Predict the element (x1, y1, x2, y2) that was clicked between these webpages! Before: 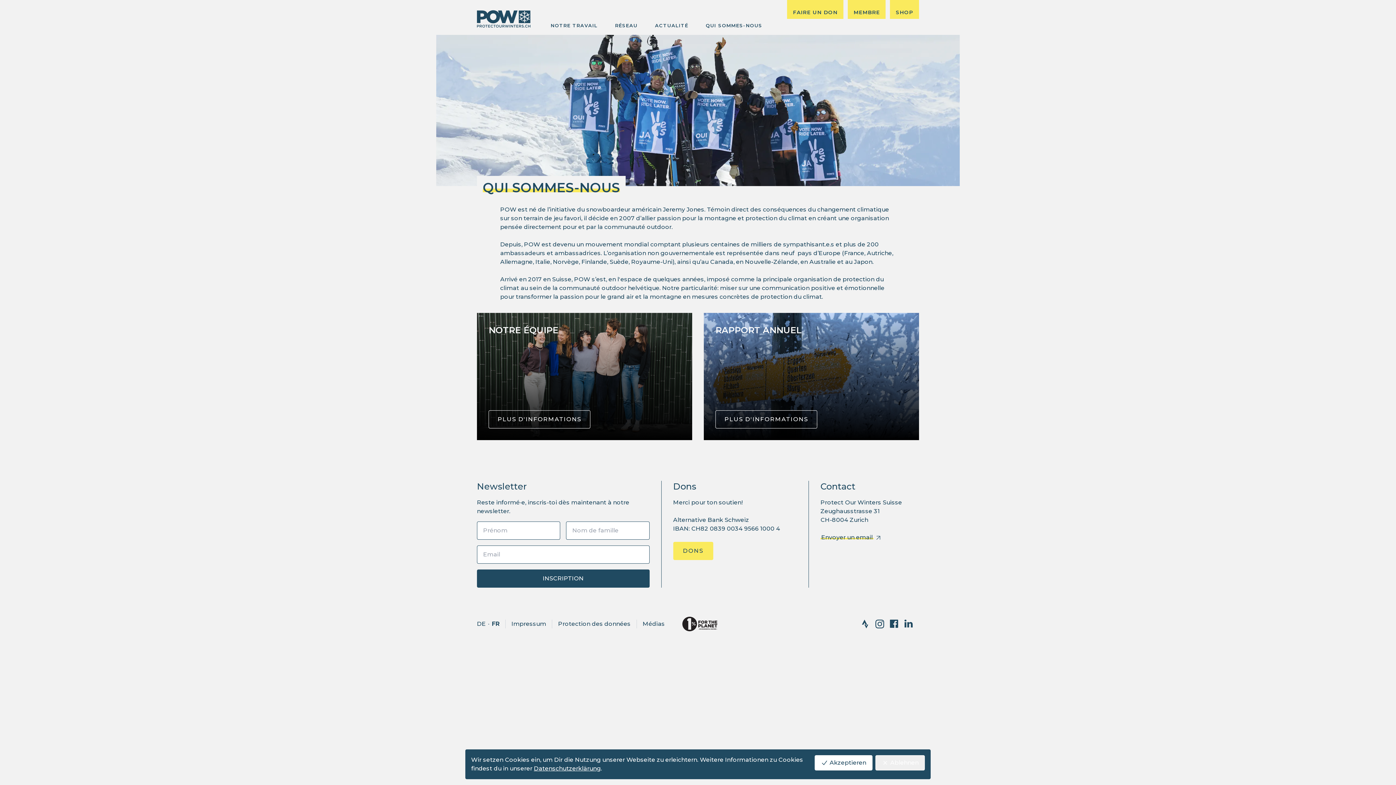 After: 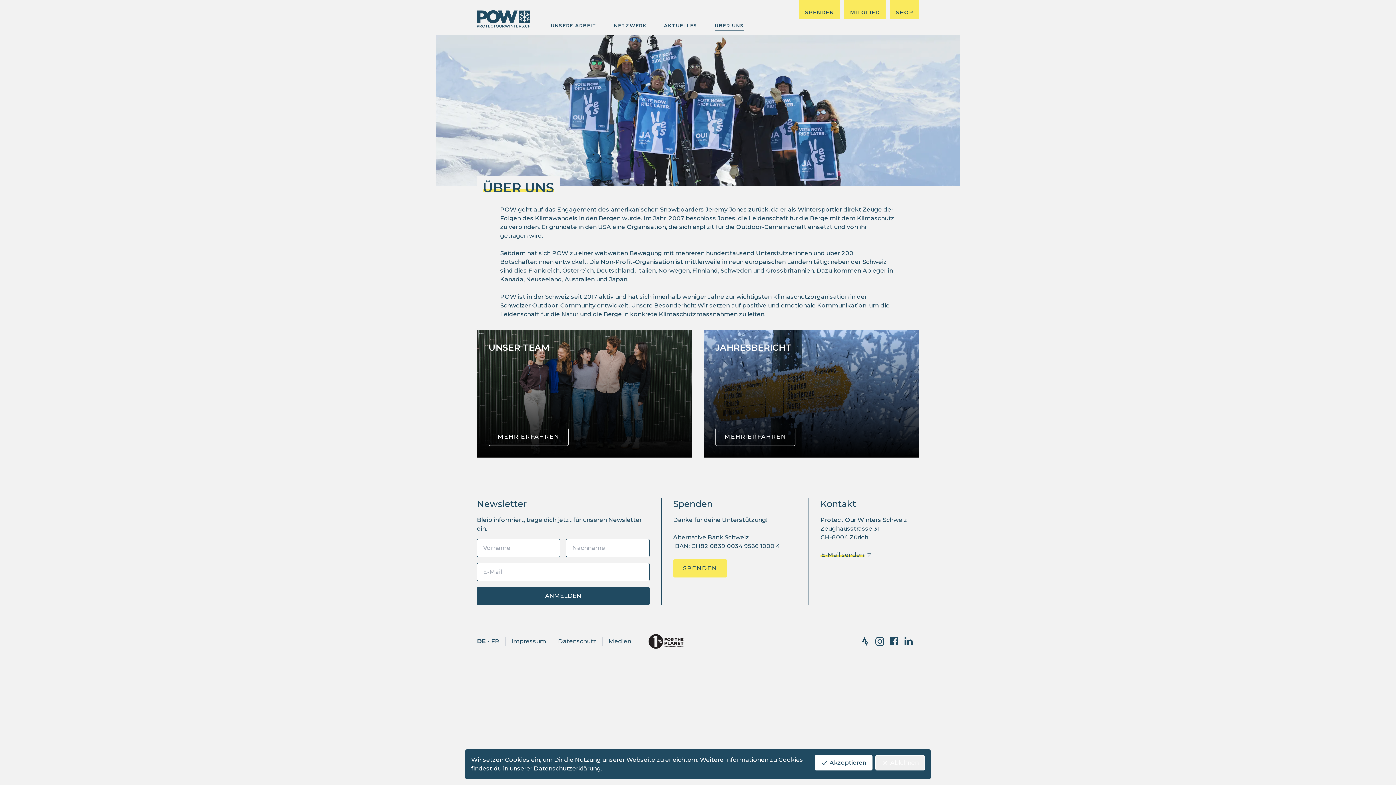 Action: bbox: (477, 620, 485, 628) label: DE